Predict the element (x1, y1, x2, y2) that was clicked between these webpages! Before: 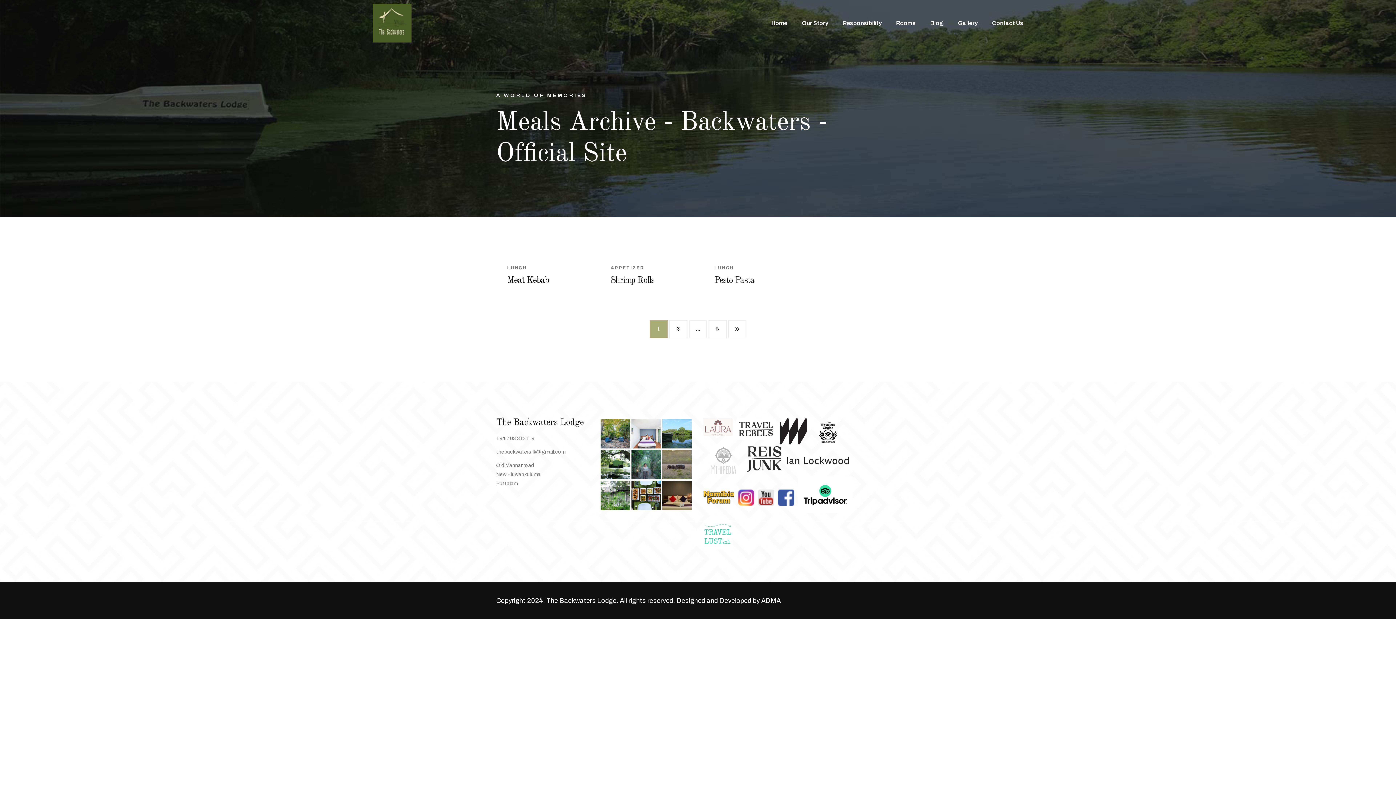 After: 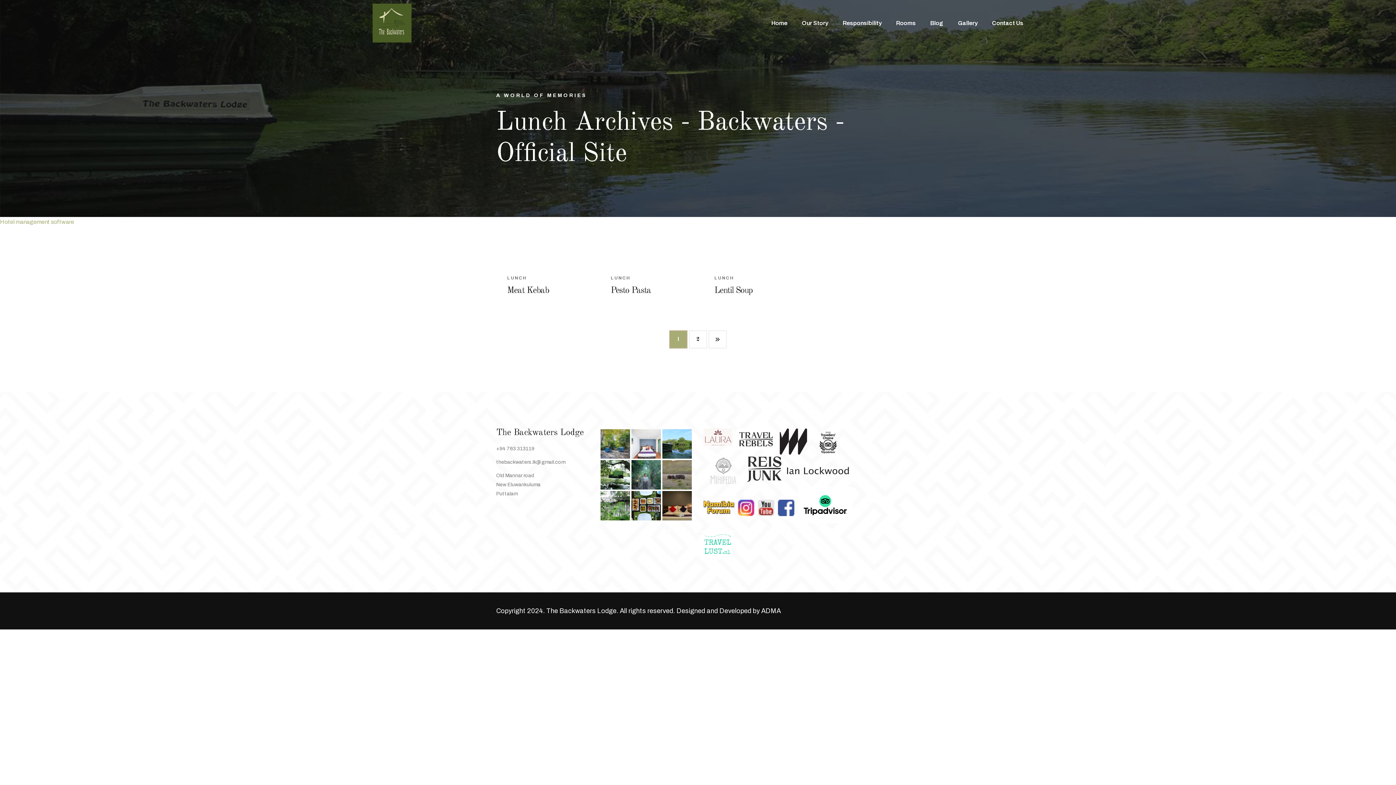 Action: label: LUNCH bbox: (714, 264, 785, 272)